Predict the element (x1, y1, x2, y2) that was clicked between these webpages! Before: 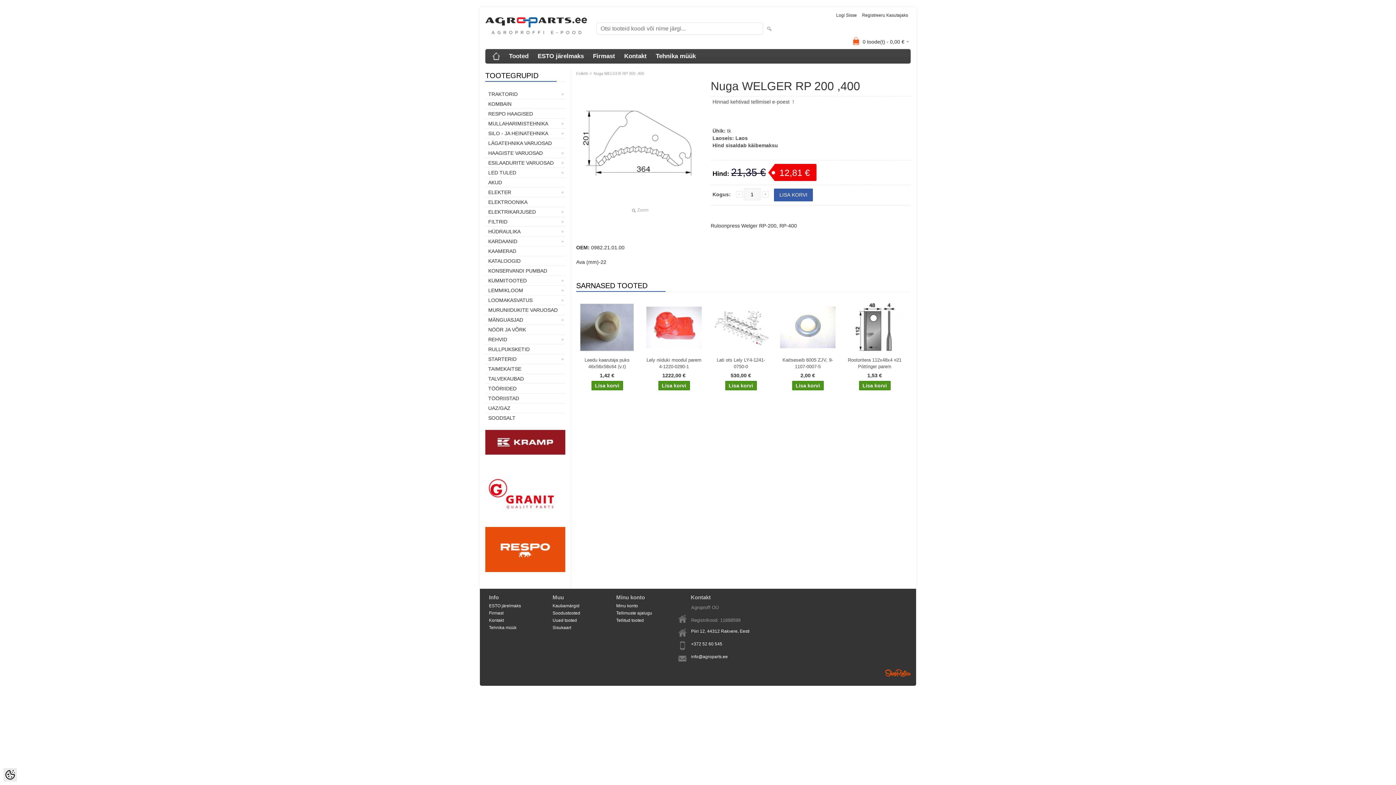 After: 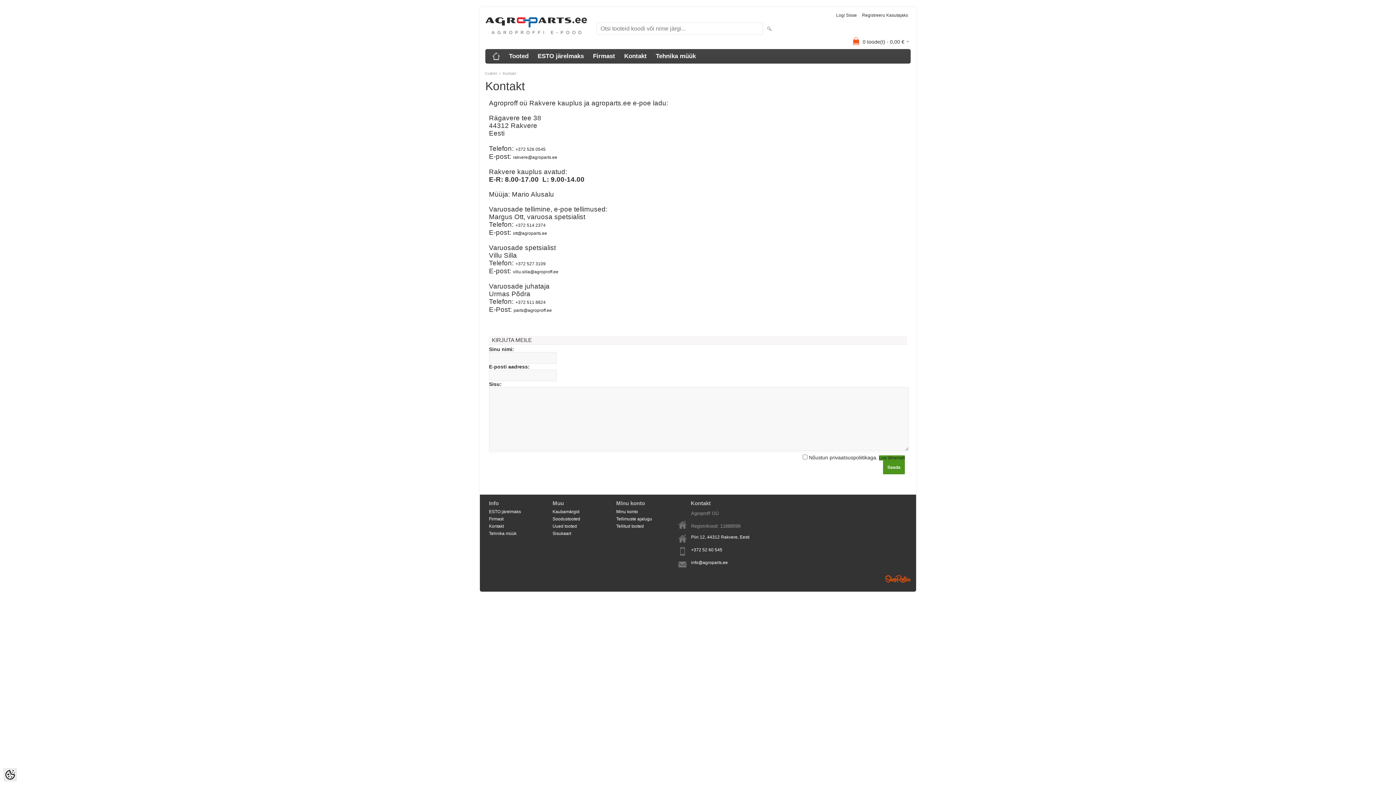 Action: bbox: (620, 49, 650, 63) label: Kontakt